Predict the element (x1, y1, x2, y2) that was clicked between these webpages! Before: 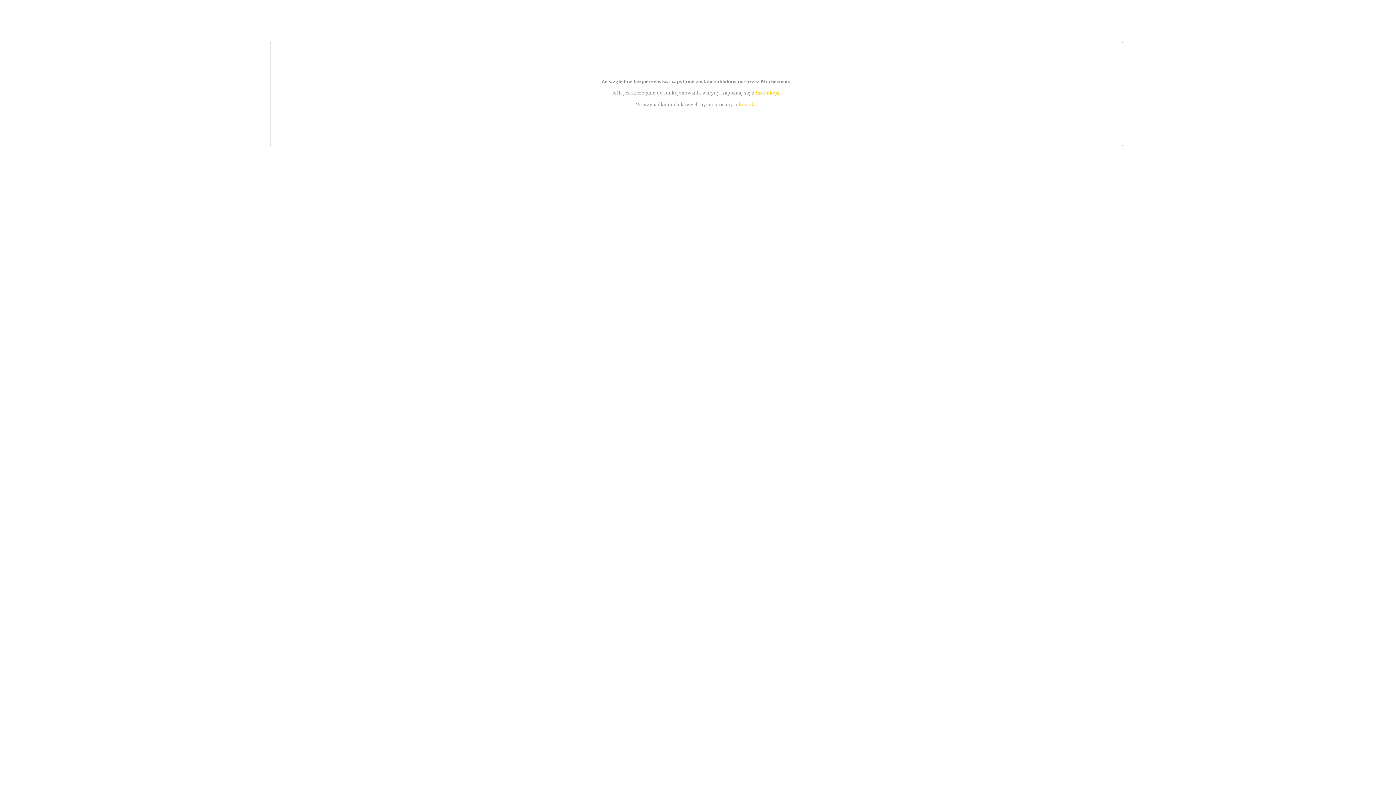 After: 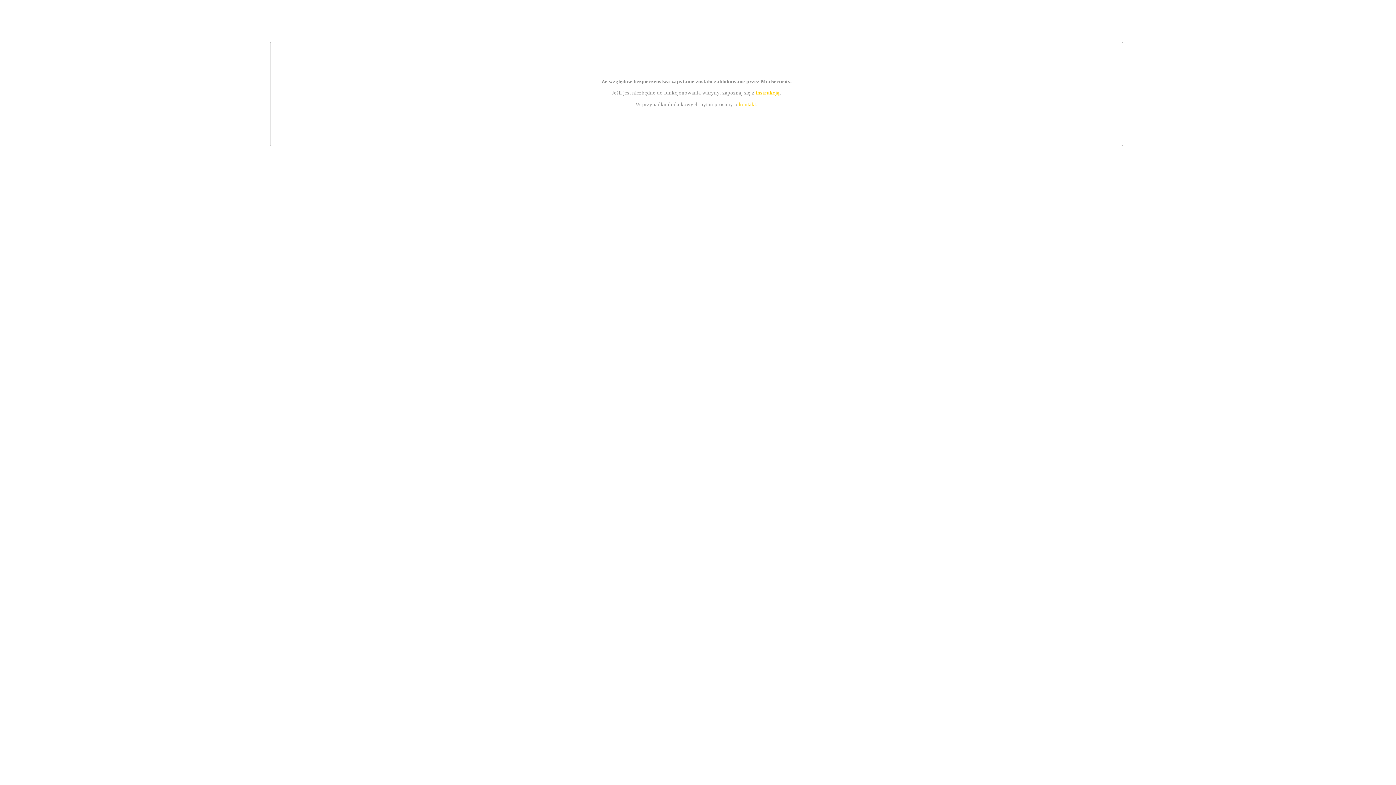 Action: label: instrukcją bbox: (755, 89, 779, 95)